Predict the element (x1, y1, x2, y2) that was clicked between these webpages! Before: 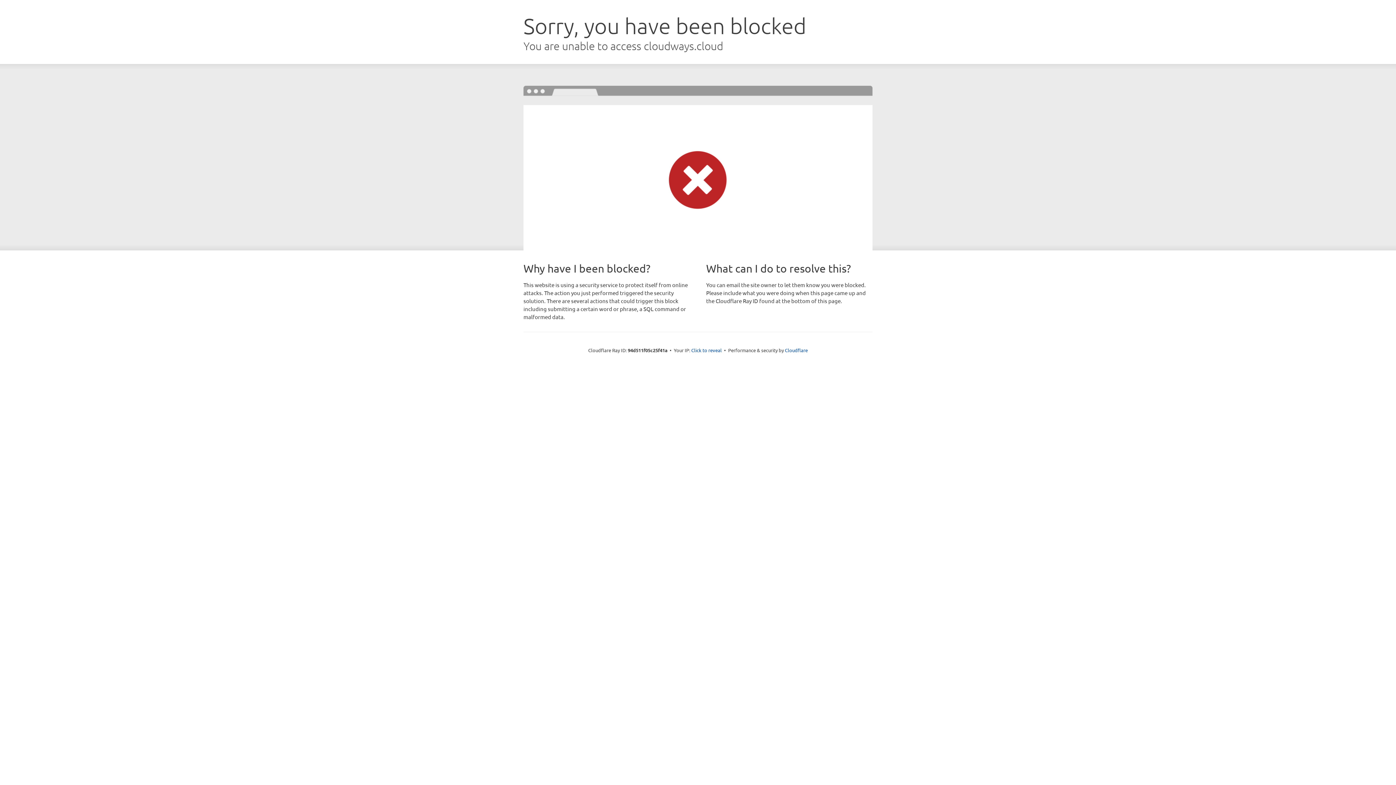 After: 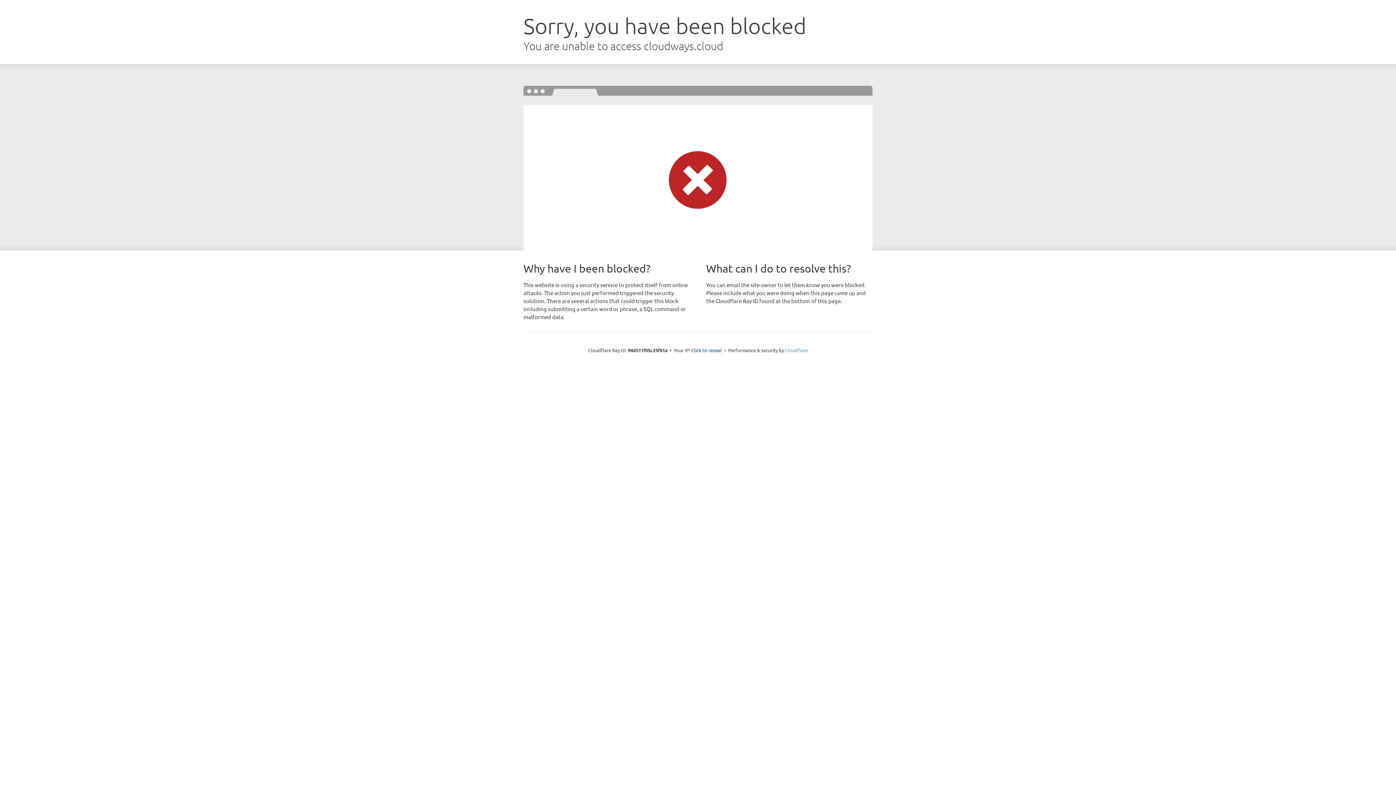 Action: label: Cloudflare bbox: (785, 347, 808, 353)